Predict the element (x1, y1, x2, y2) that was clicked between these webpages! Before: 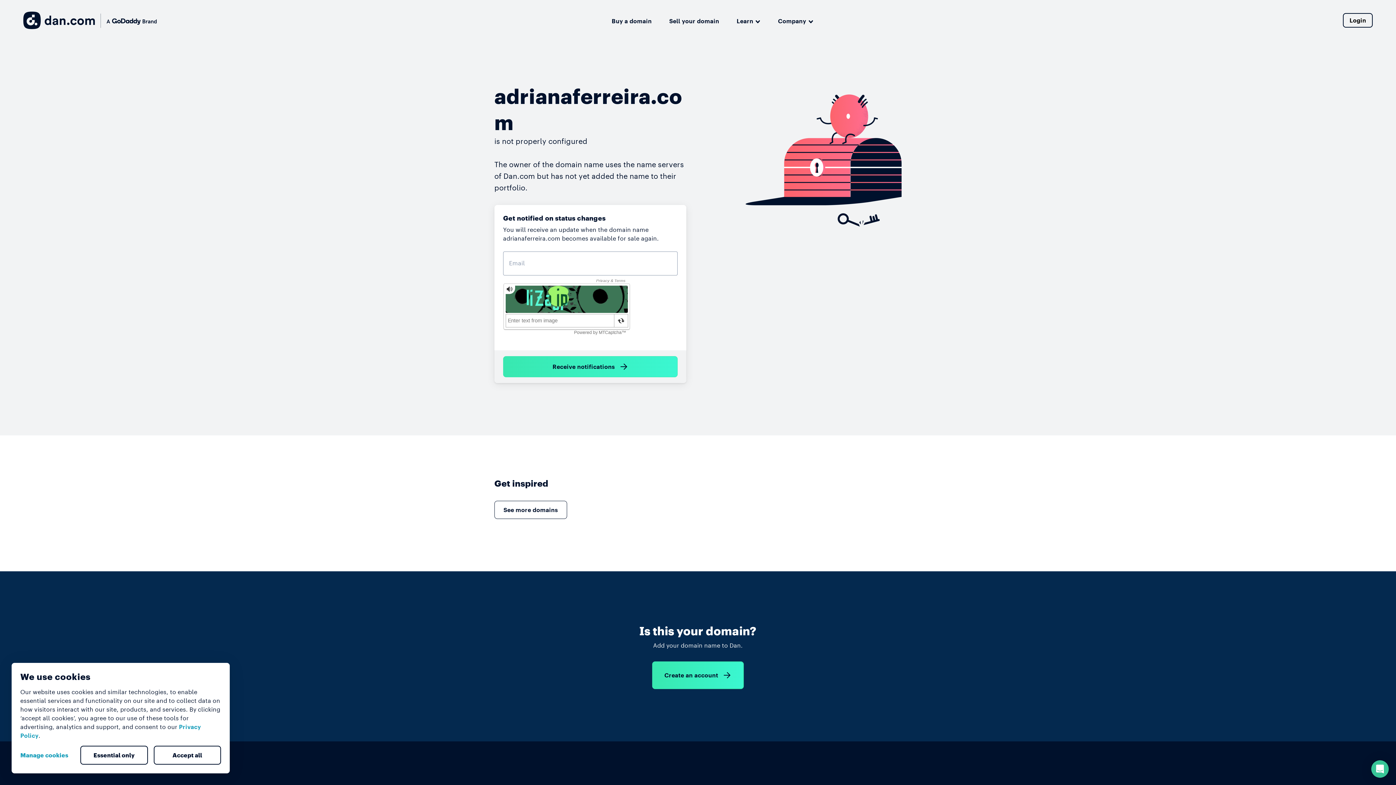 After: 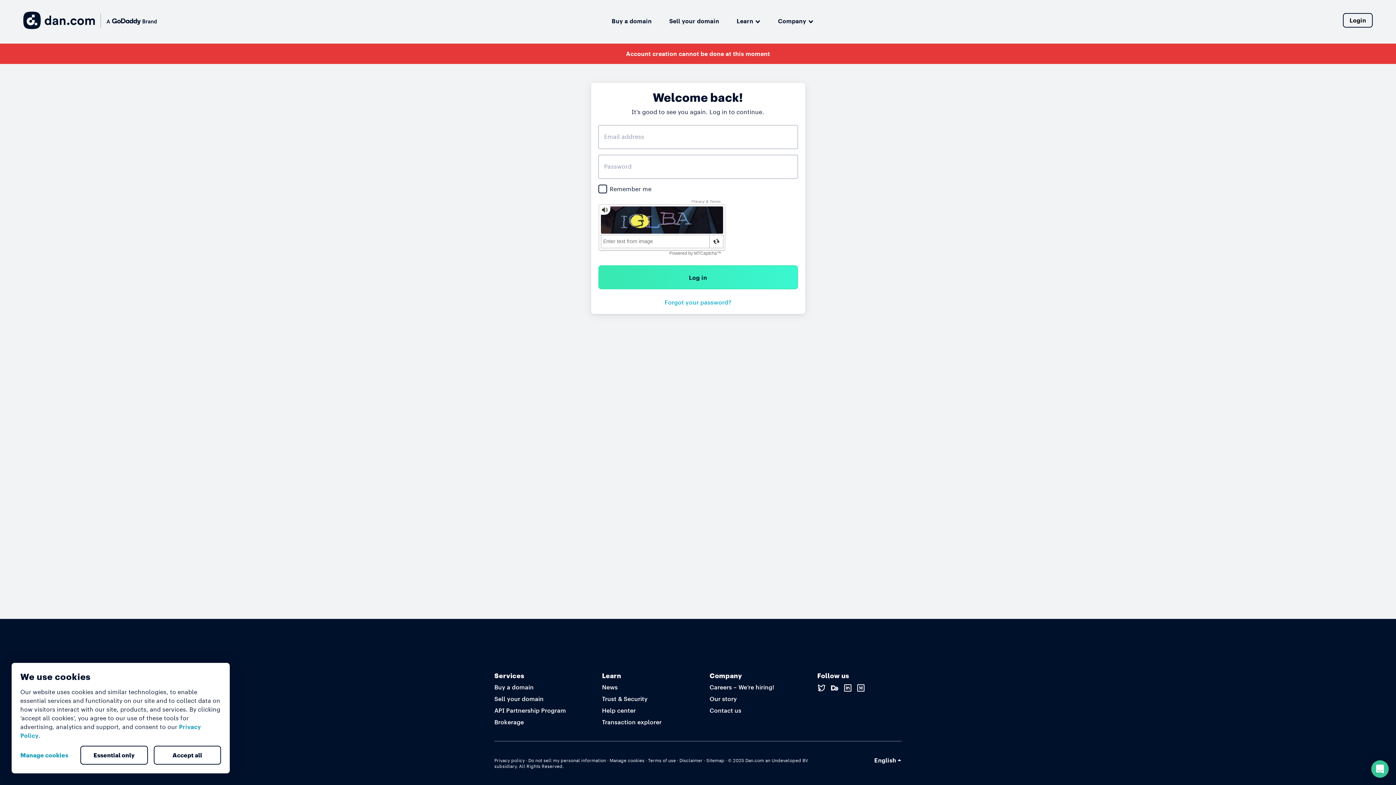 Action: label: Create an account bbox: (652, 661, 744, 689)